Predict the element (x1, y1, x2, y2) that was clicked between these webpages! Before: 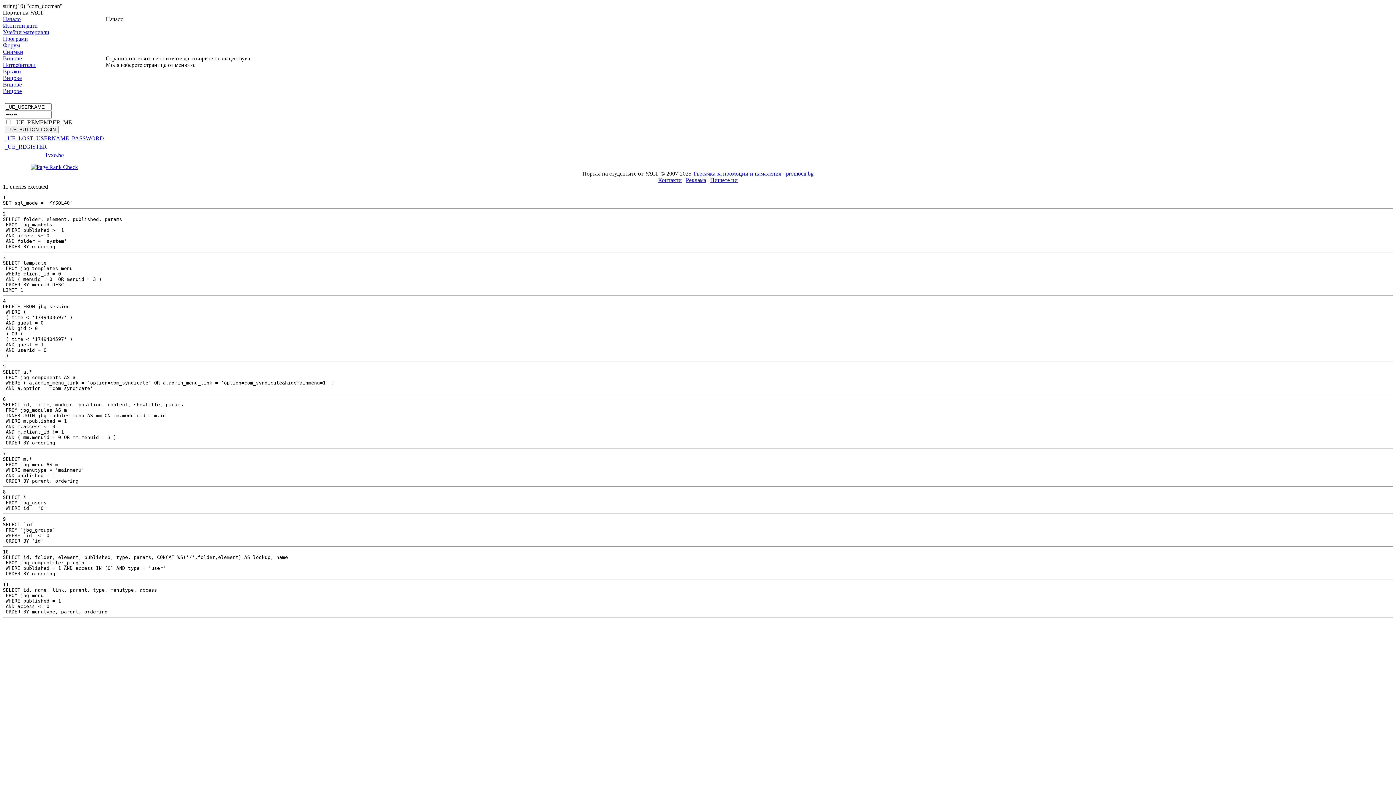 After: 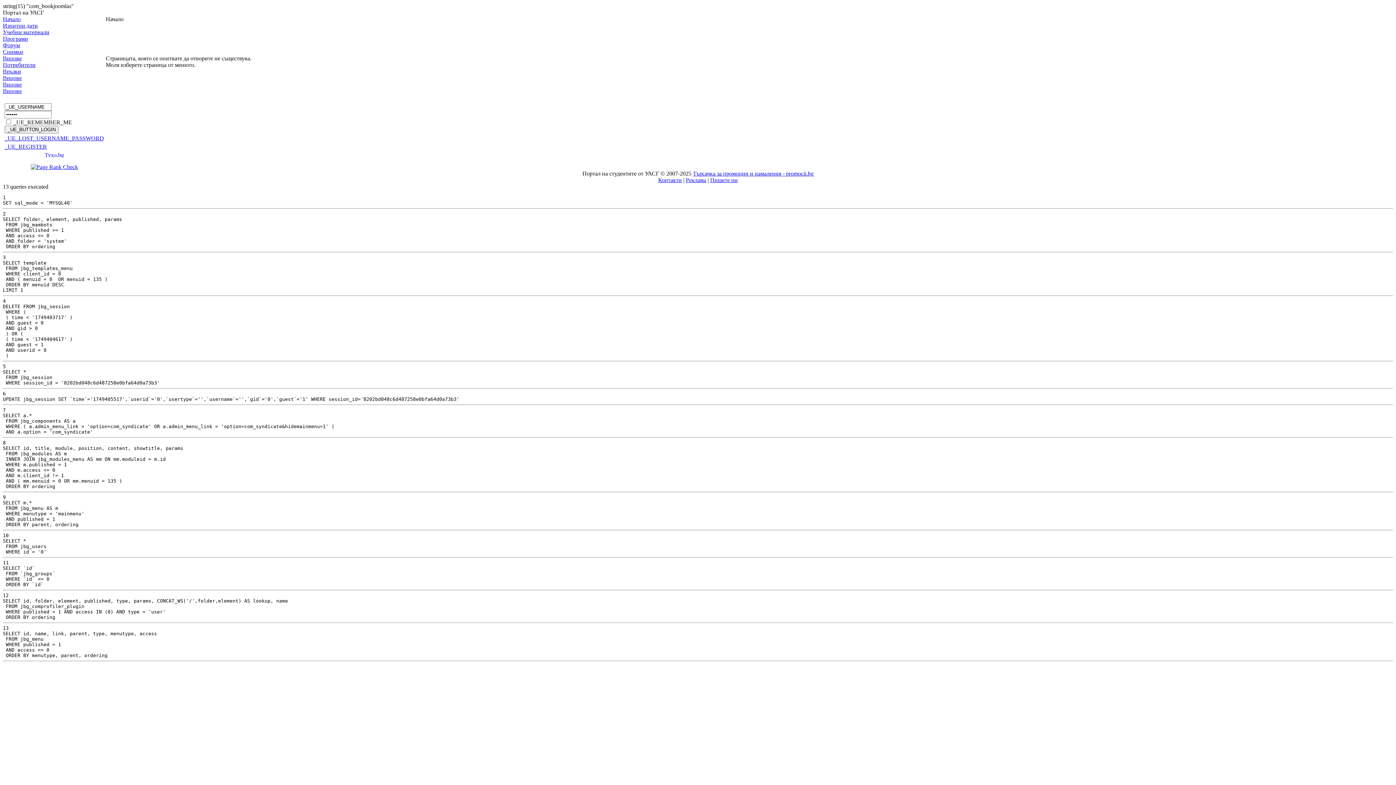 Action: bbox: (2, 81, 21, 87) label: Вицове